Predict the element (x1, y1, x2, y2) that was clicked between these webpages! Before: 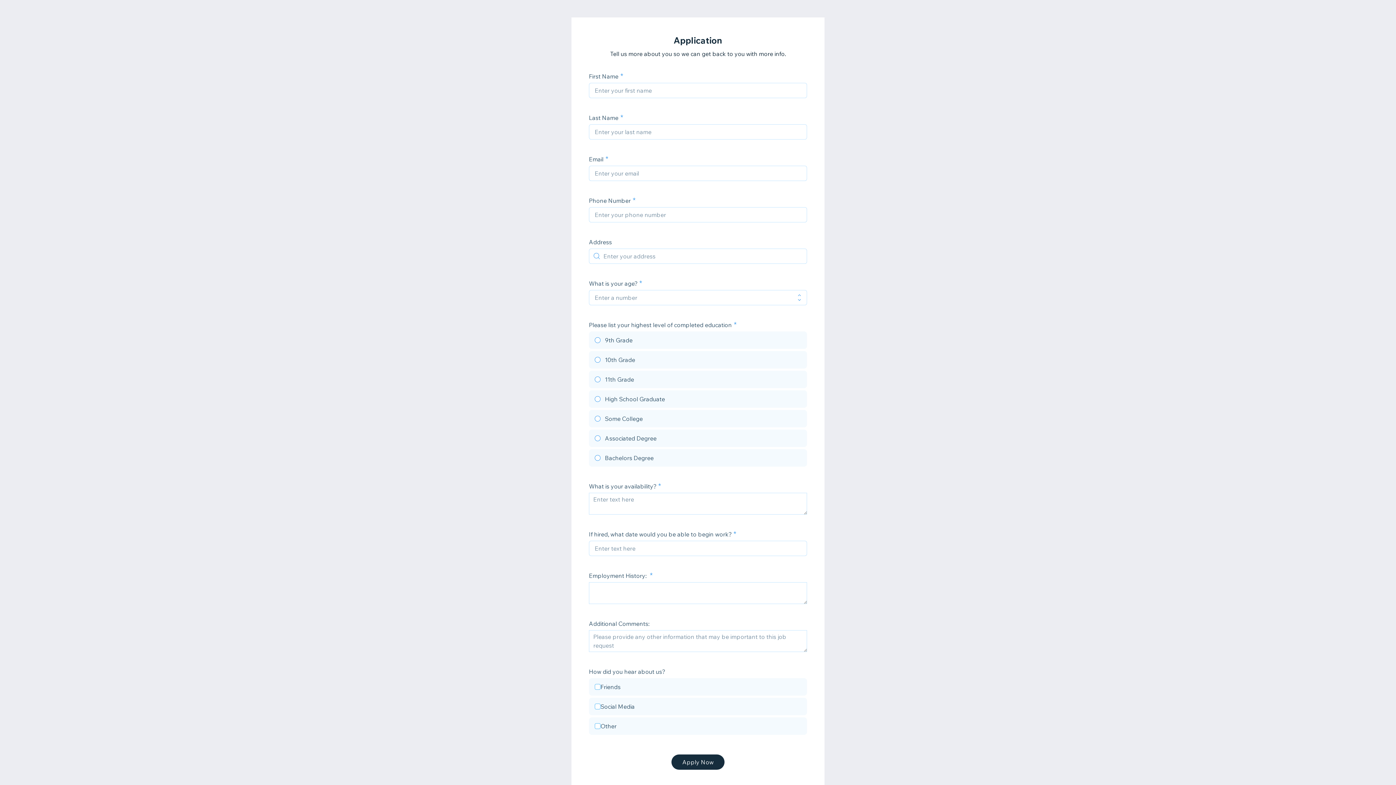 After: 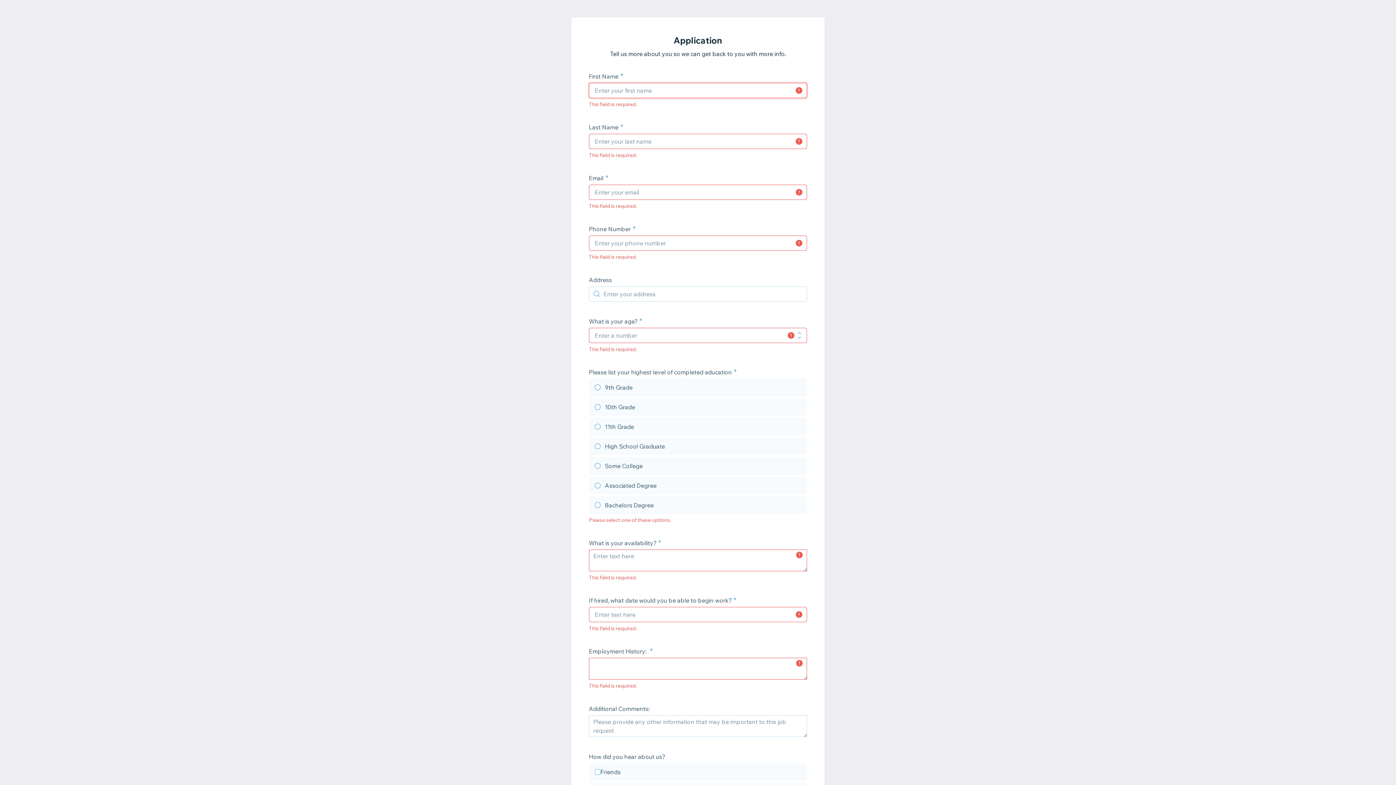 Action: bbox: (671, 754, 724, 770) label: Apply Now